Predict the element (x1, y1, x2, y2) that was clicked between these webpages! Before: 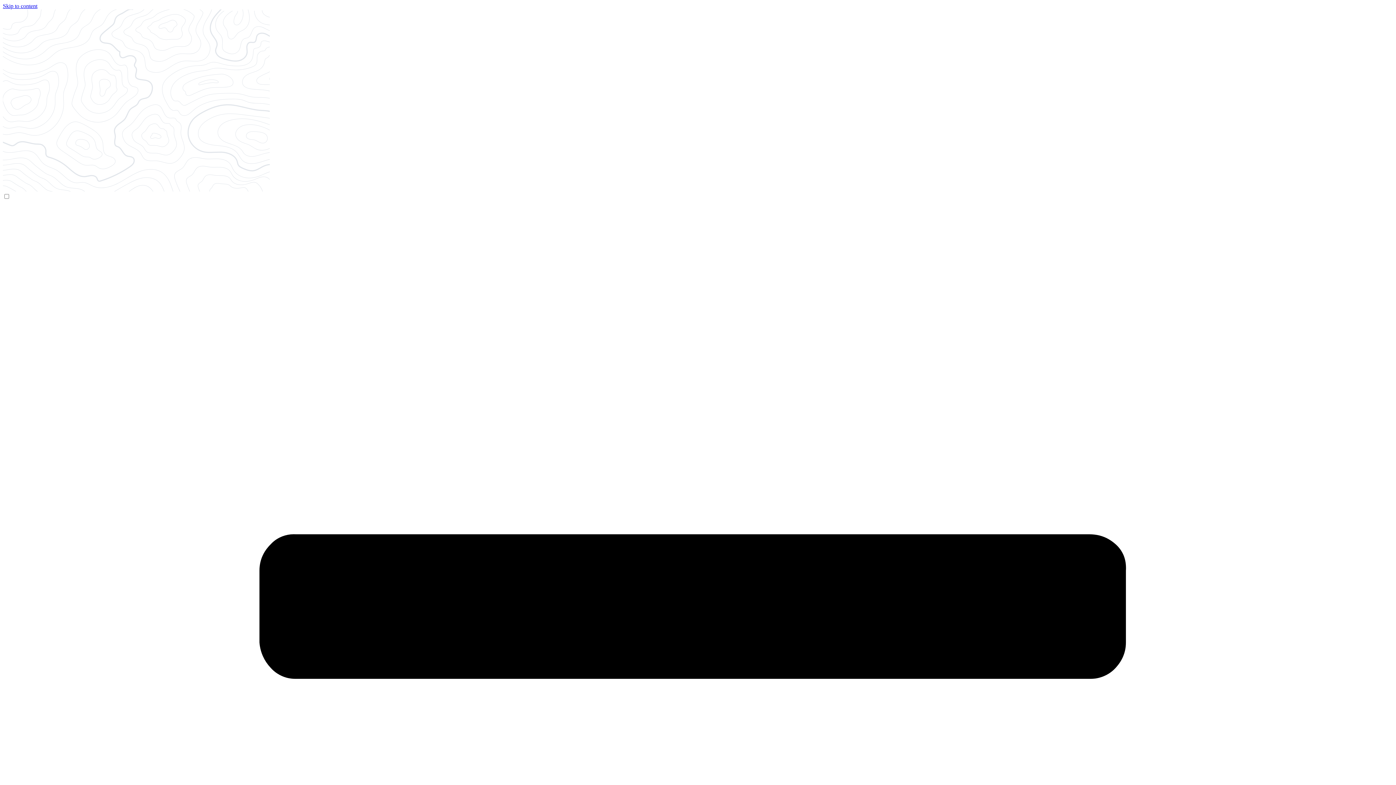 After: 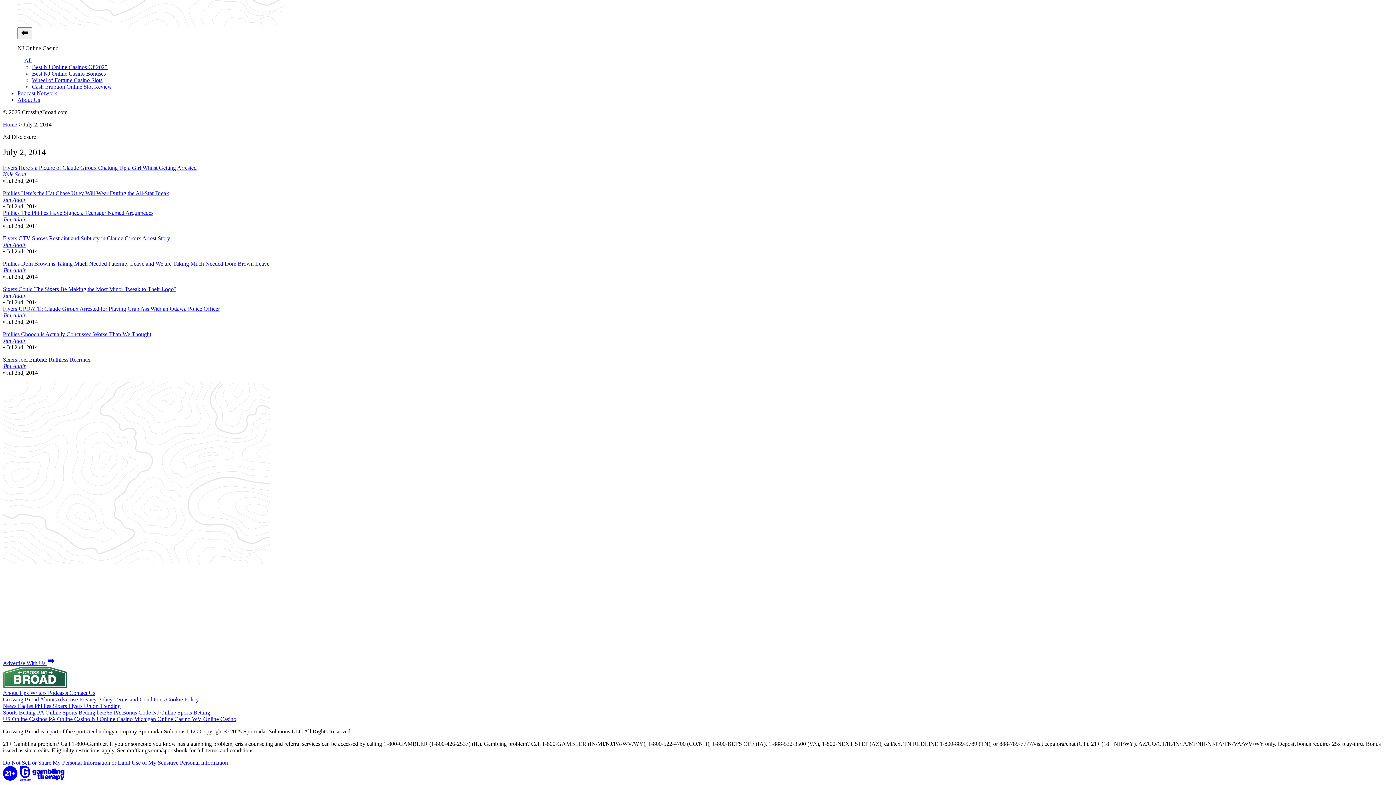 Action: bbox: (2, 2, 37, 9) label: Skip to content